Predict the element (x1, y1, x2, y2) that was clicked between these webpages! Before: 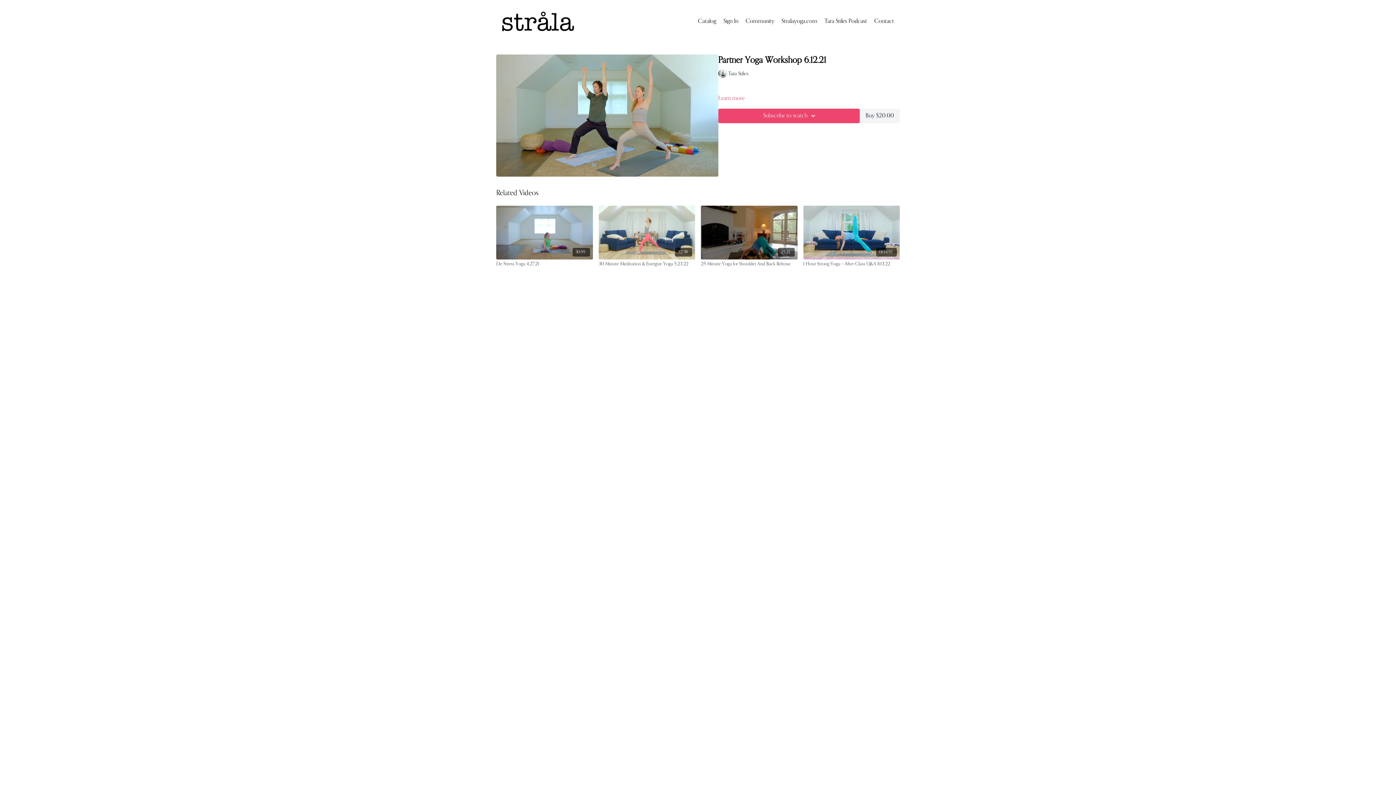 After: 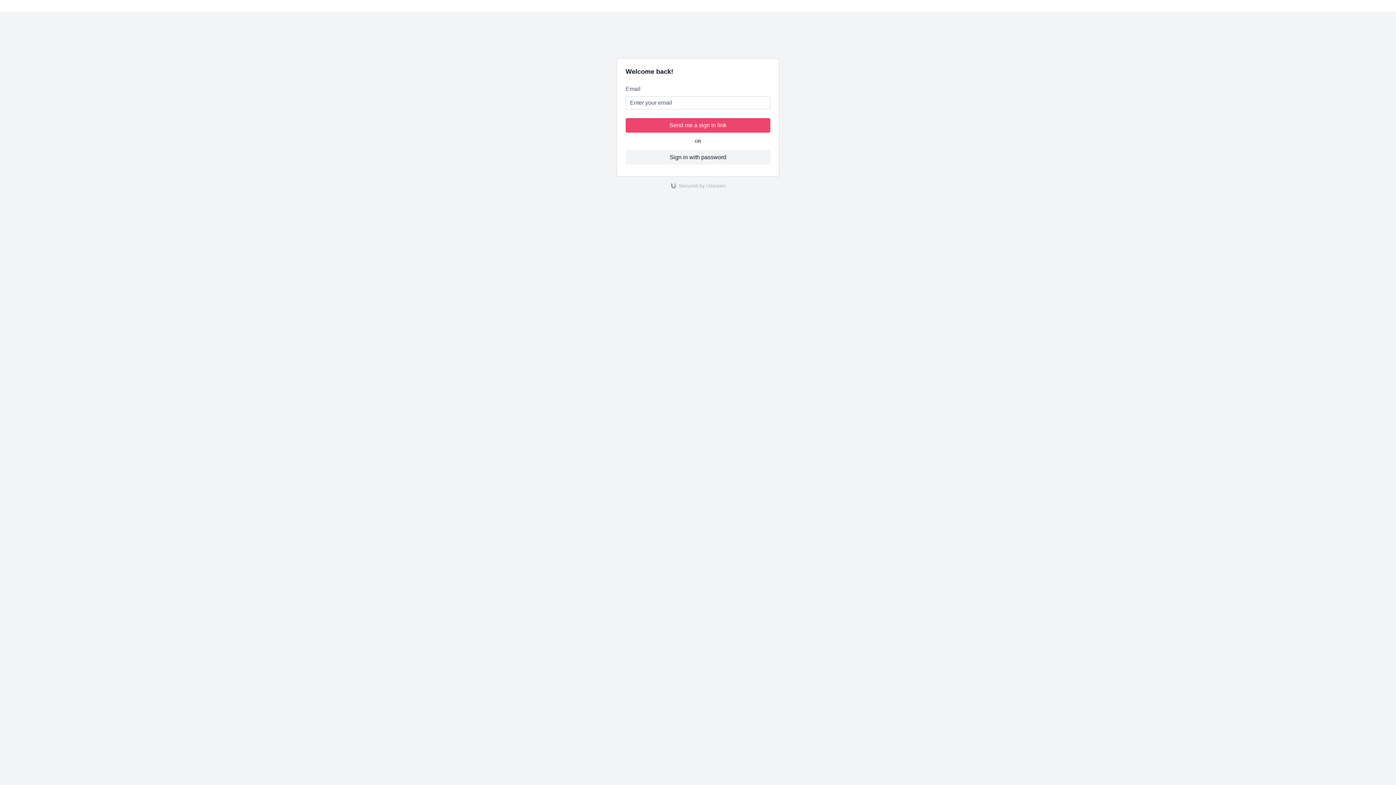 Action: label: Community bbox: (745, 17, 774, 25)